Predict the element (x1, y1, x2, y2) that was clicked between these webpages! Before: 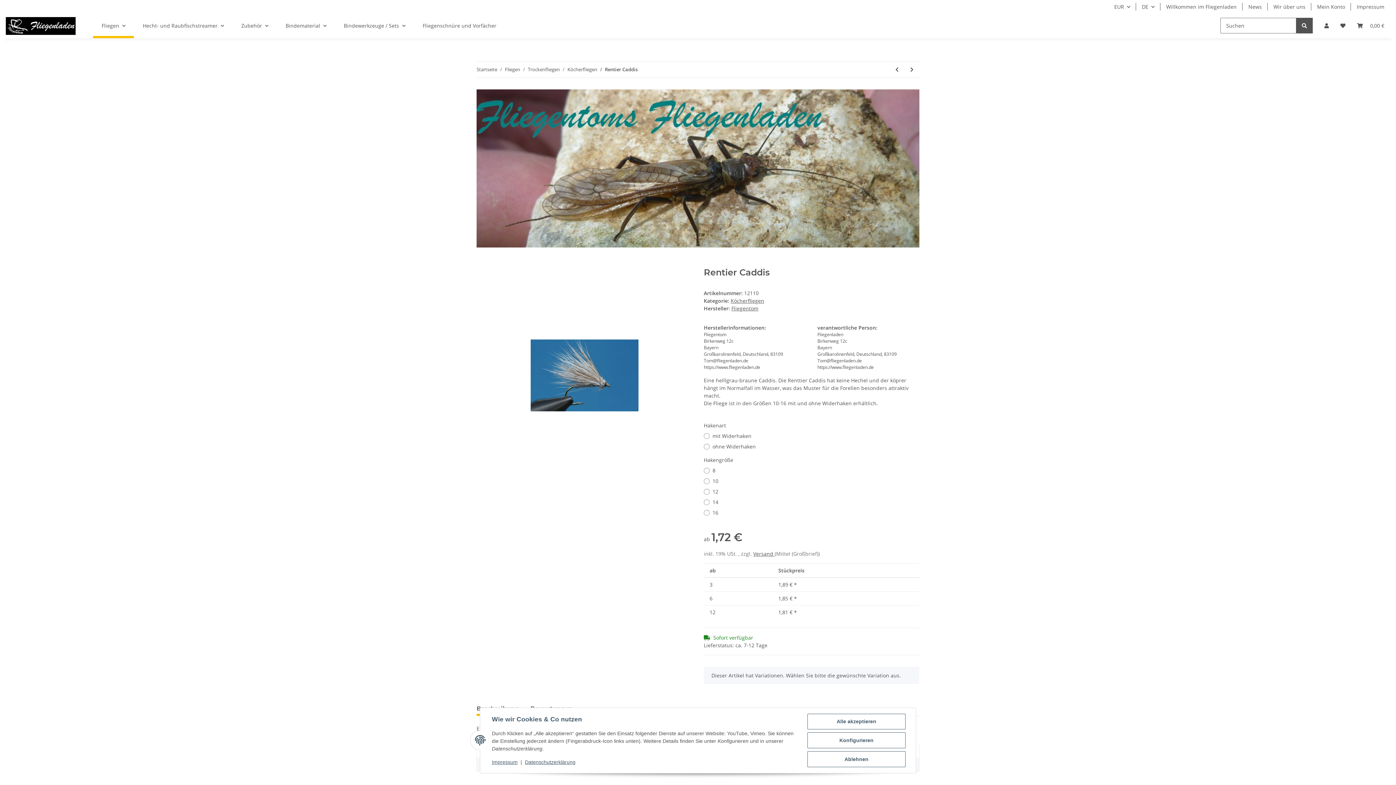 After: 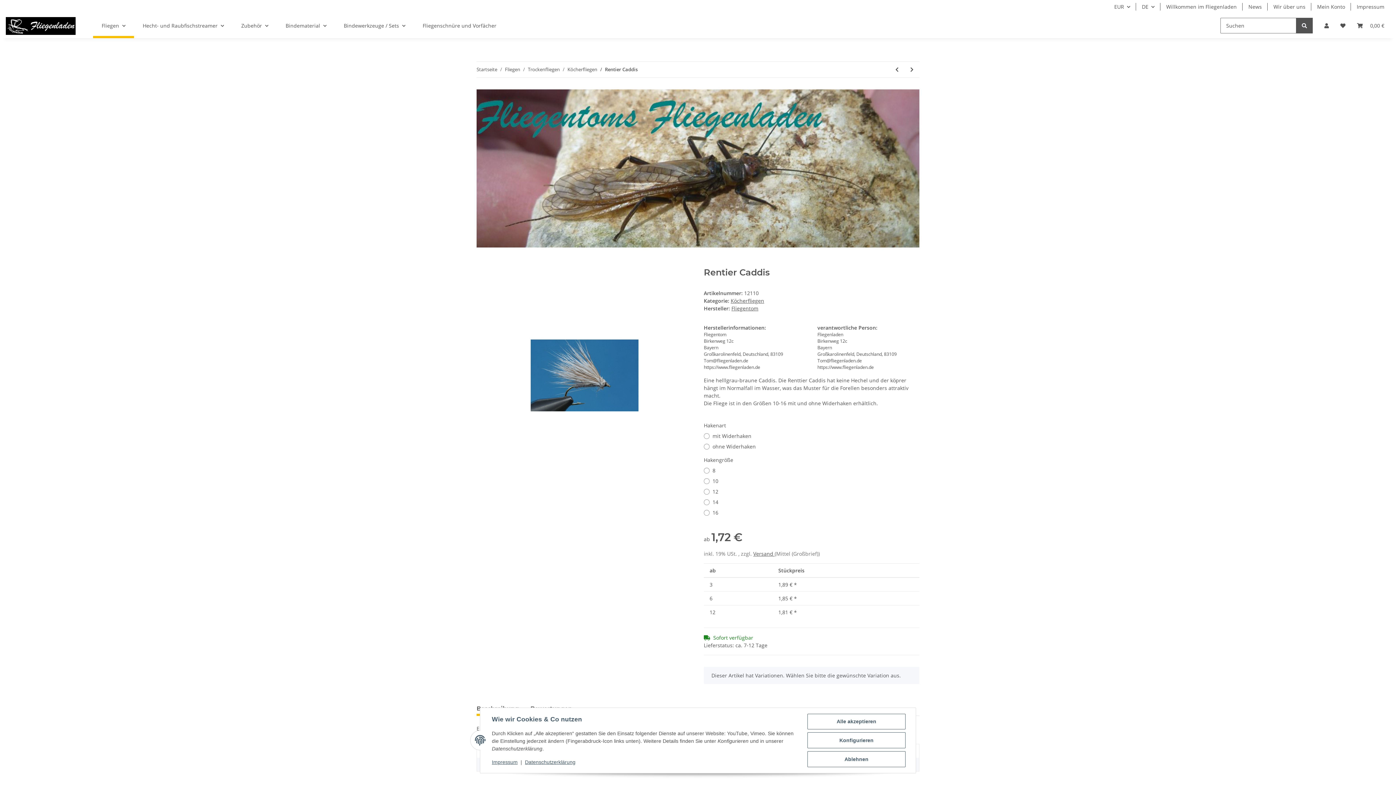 Action: bbox: (476, 259, 488, 267) label: In den Warenkorb